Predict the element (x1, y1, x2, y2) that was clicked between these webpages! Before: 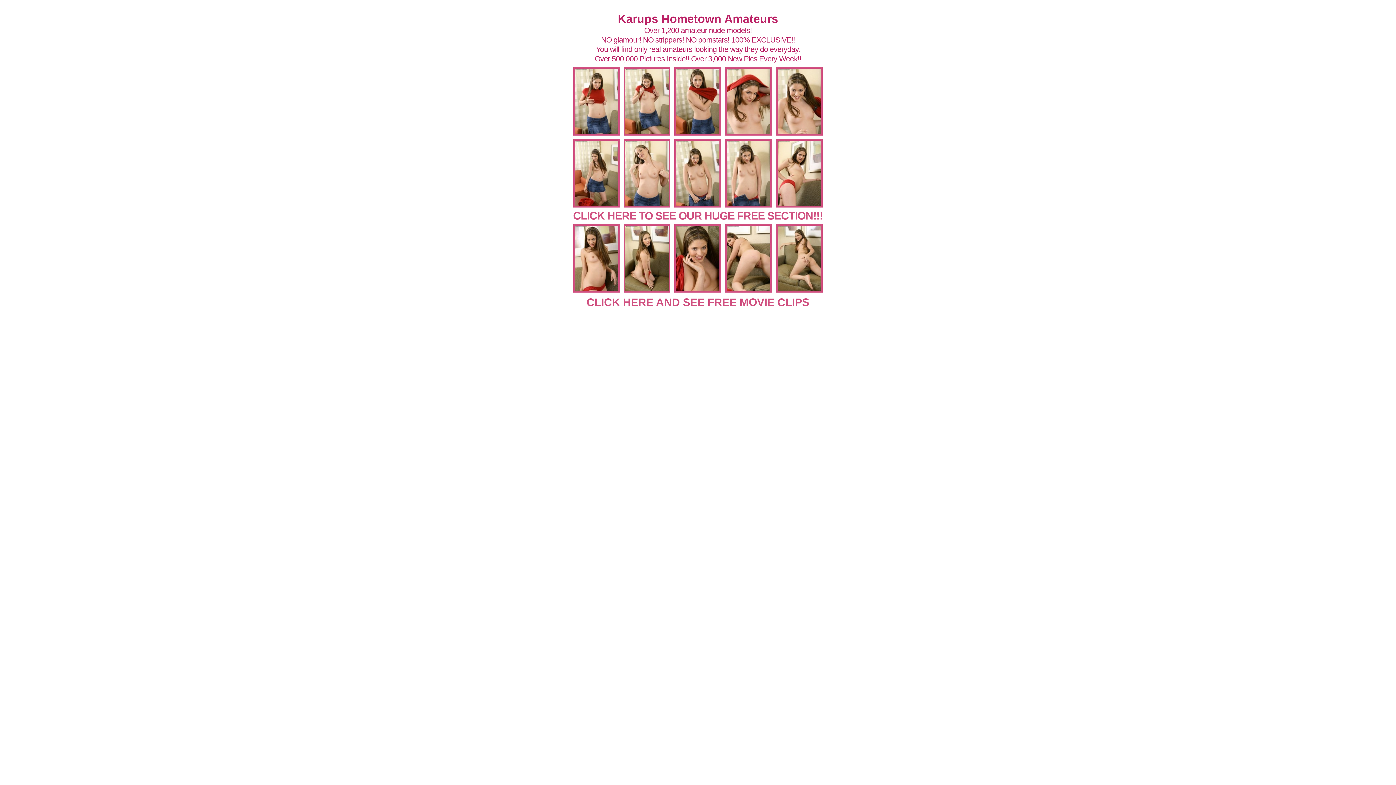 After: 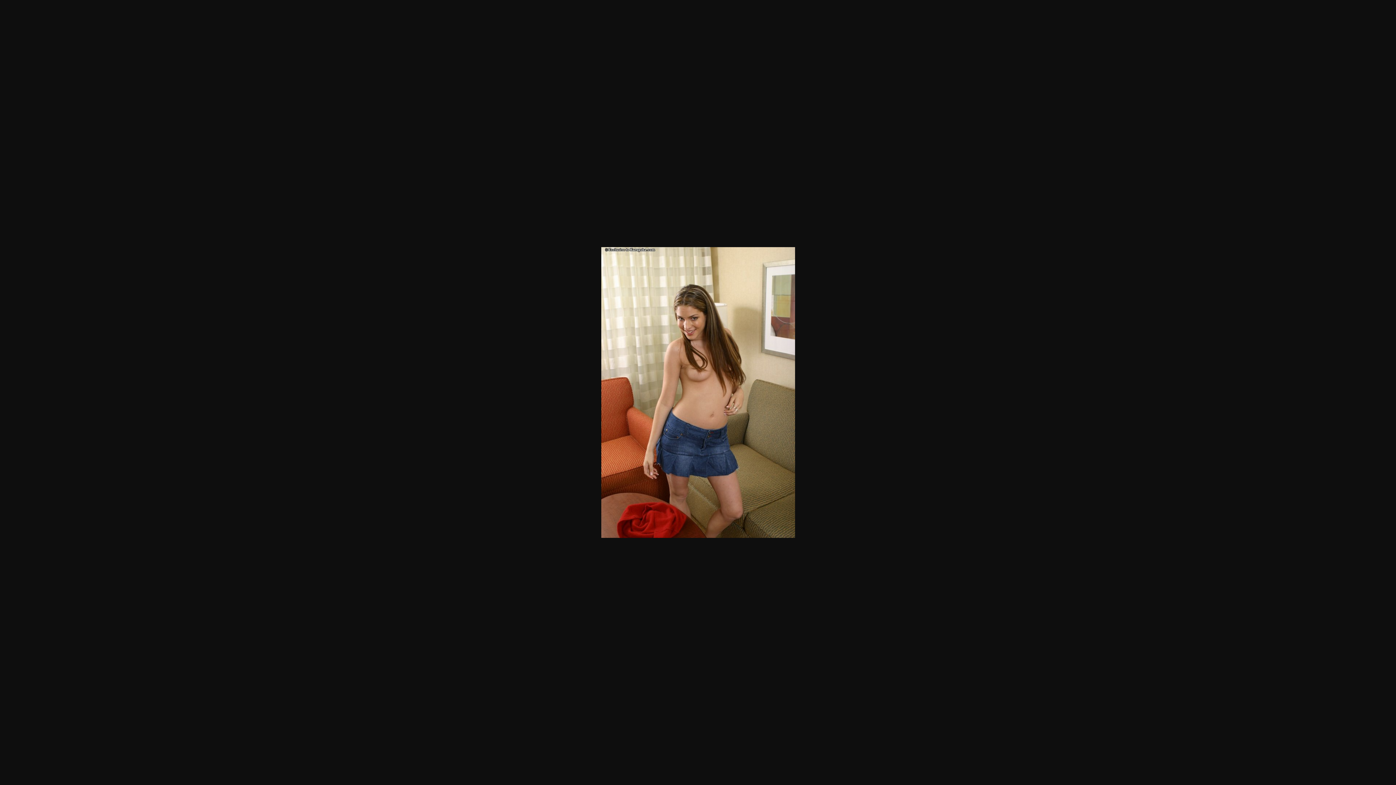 Action: bbox: (573, 202, 620, 208)